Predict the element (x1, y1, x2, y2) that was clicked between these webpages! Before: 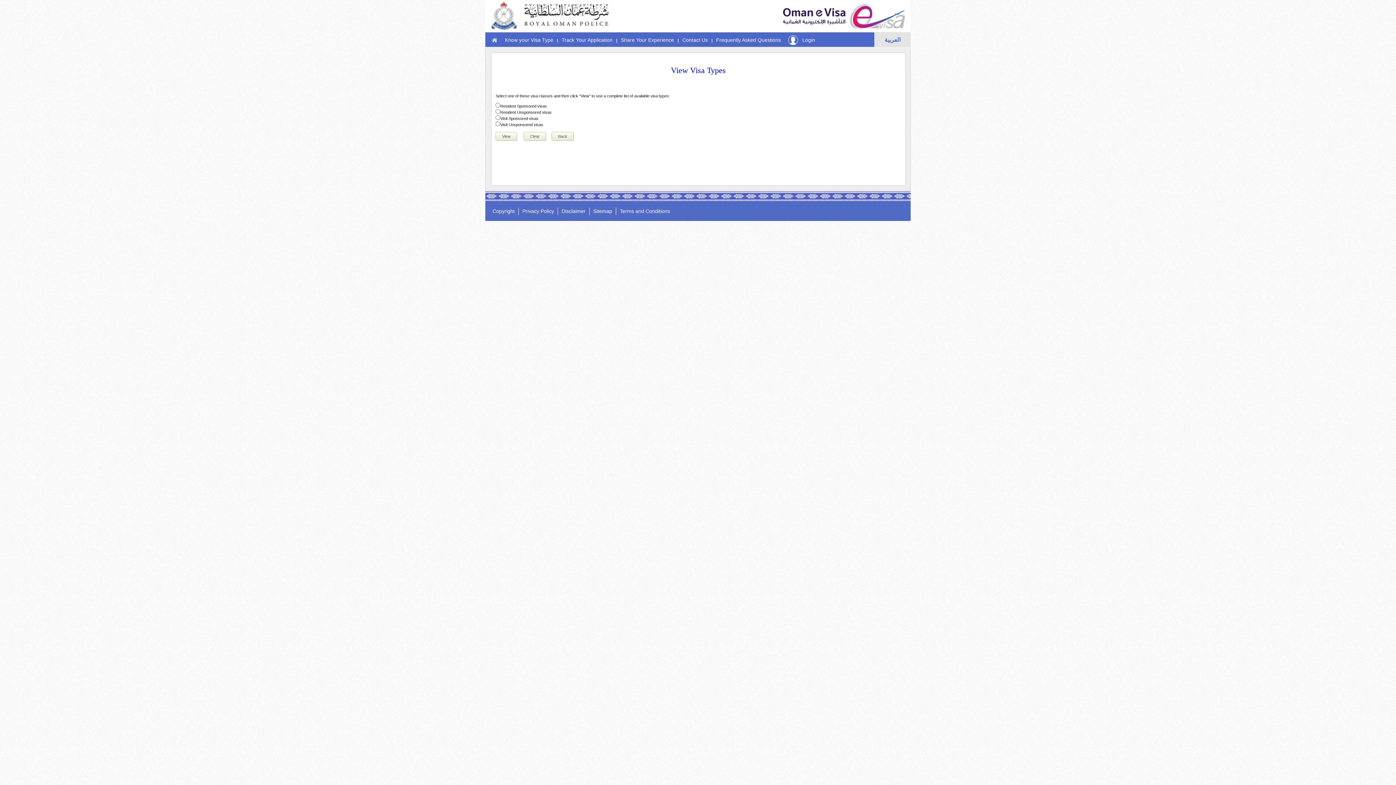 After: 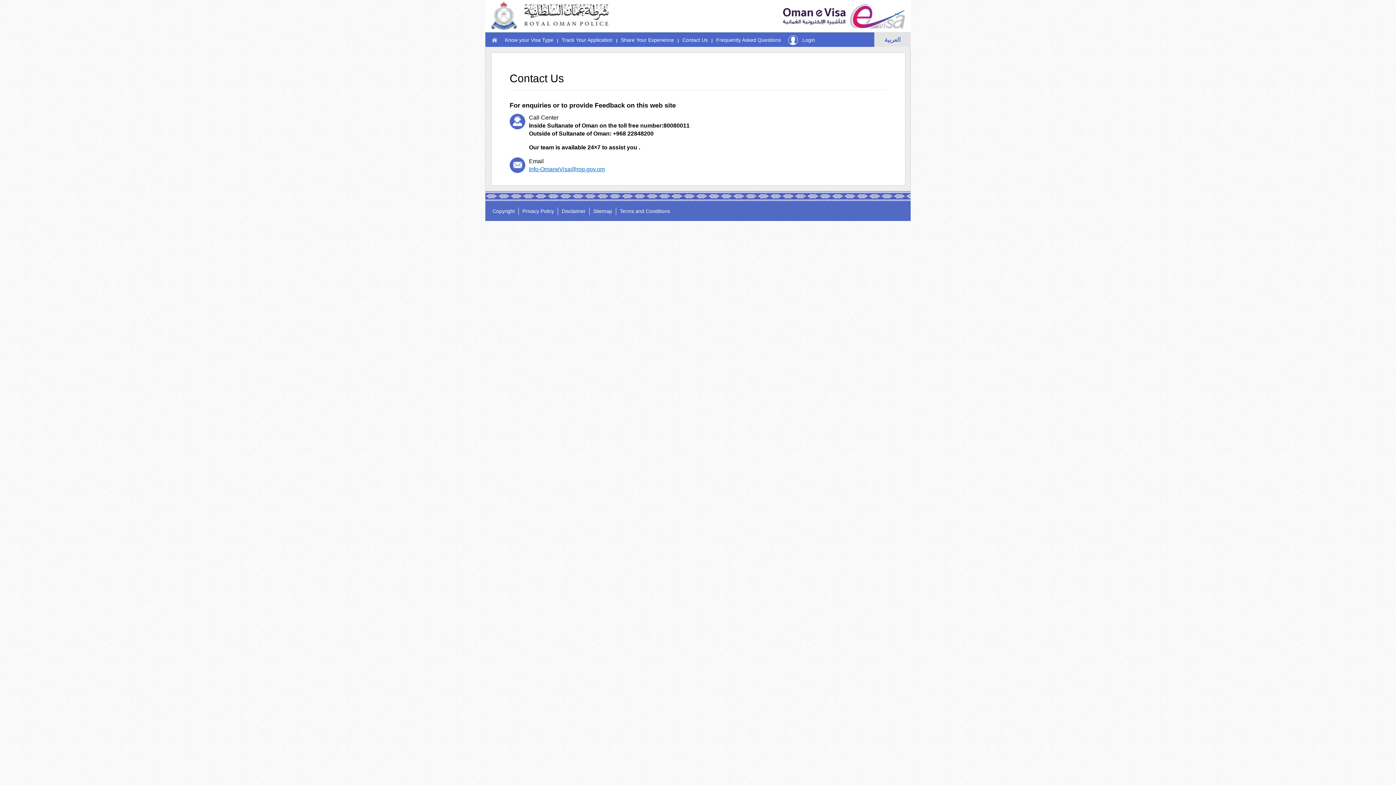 Action: bbox: (678, 32, 711, 48) label: Contact Us